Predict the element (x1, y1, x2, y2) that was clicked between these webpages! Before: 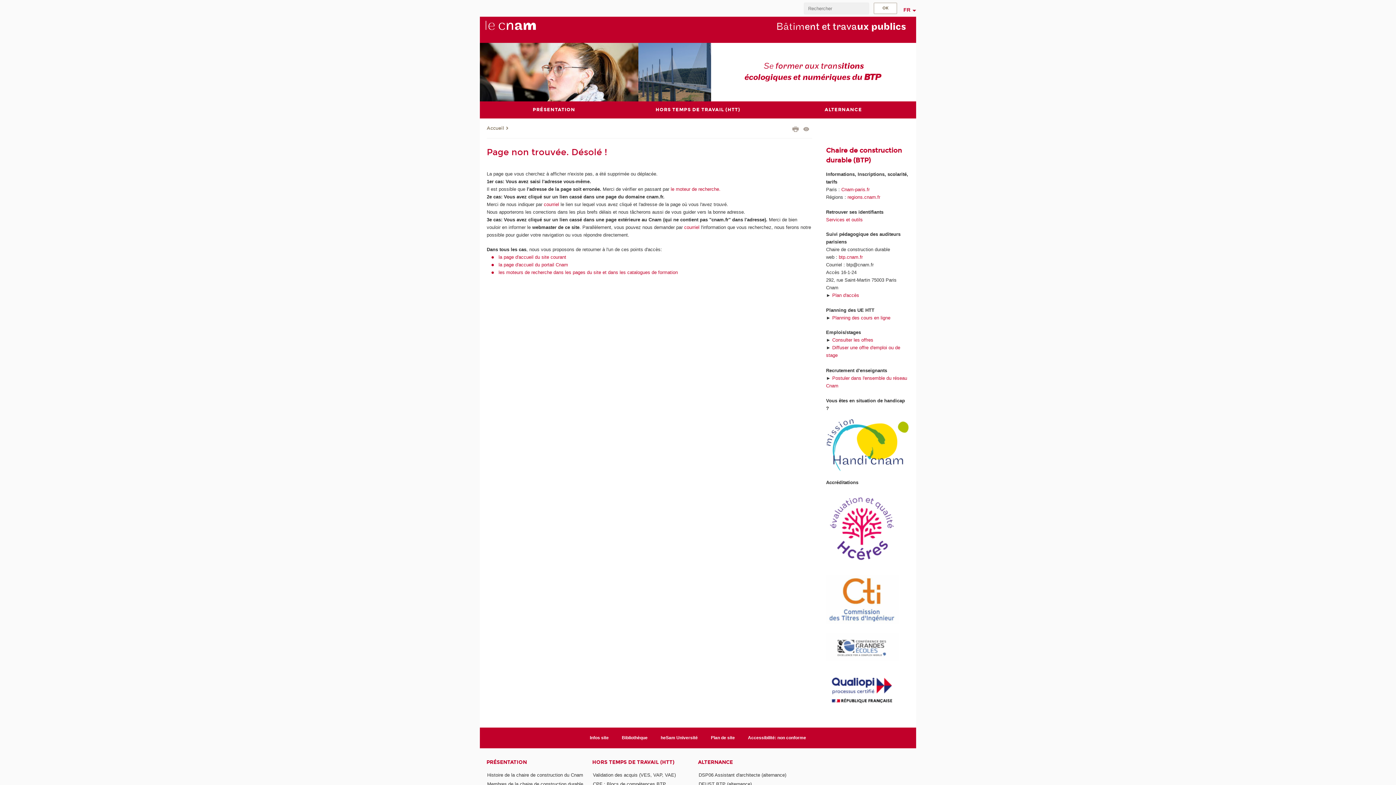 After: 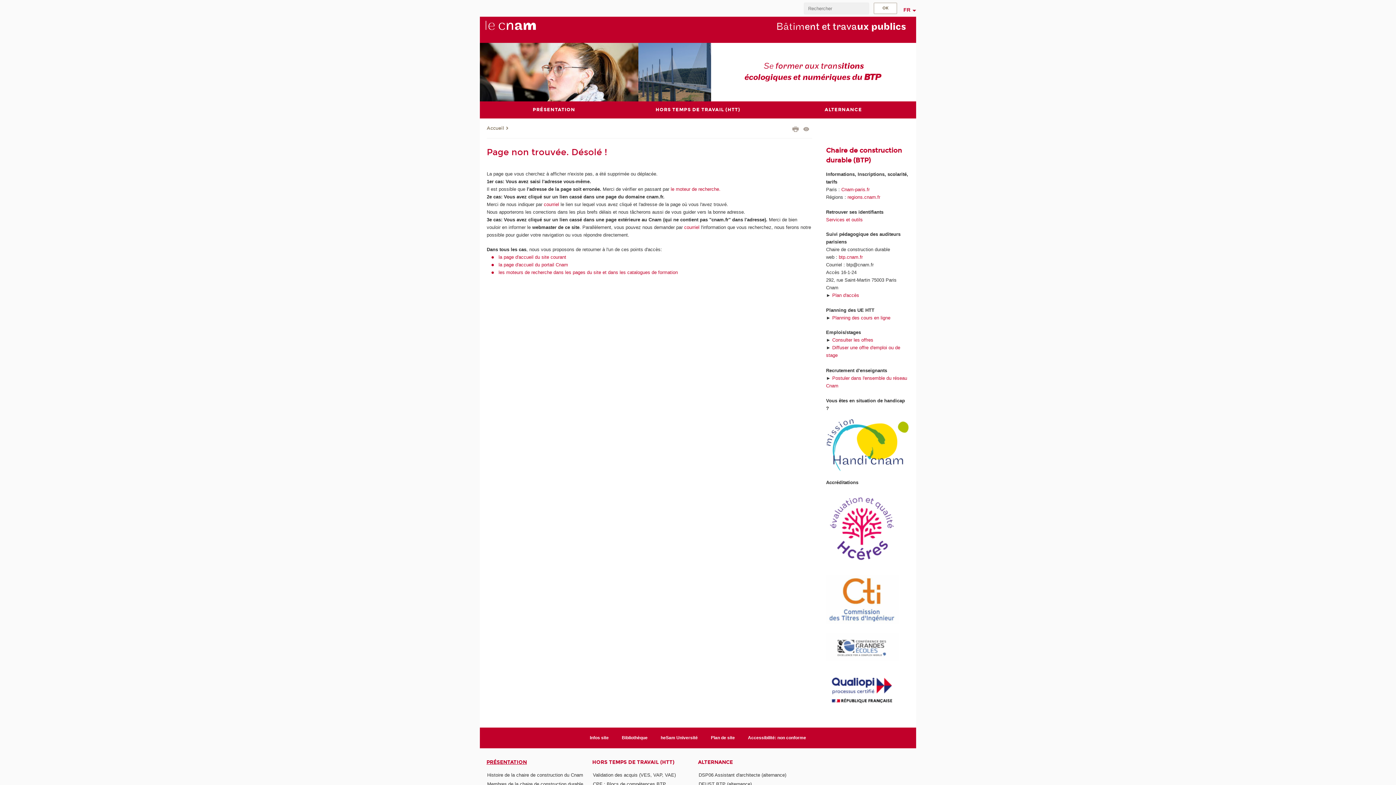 Action: label: PRÉSENTATION bbox: (486, 758, 587, 766)